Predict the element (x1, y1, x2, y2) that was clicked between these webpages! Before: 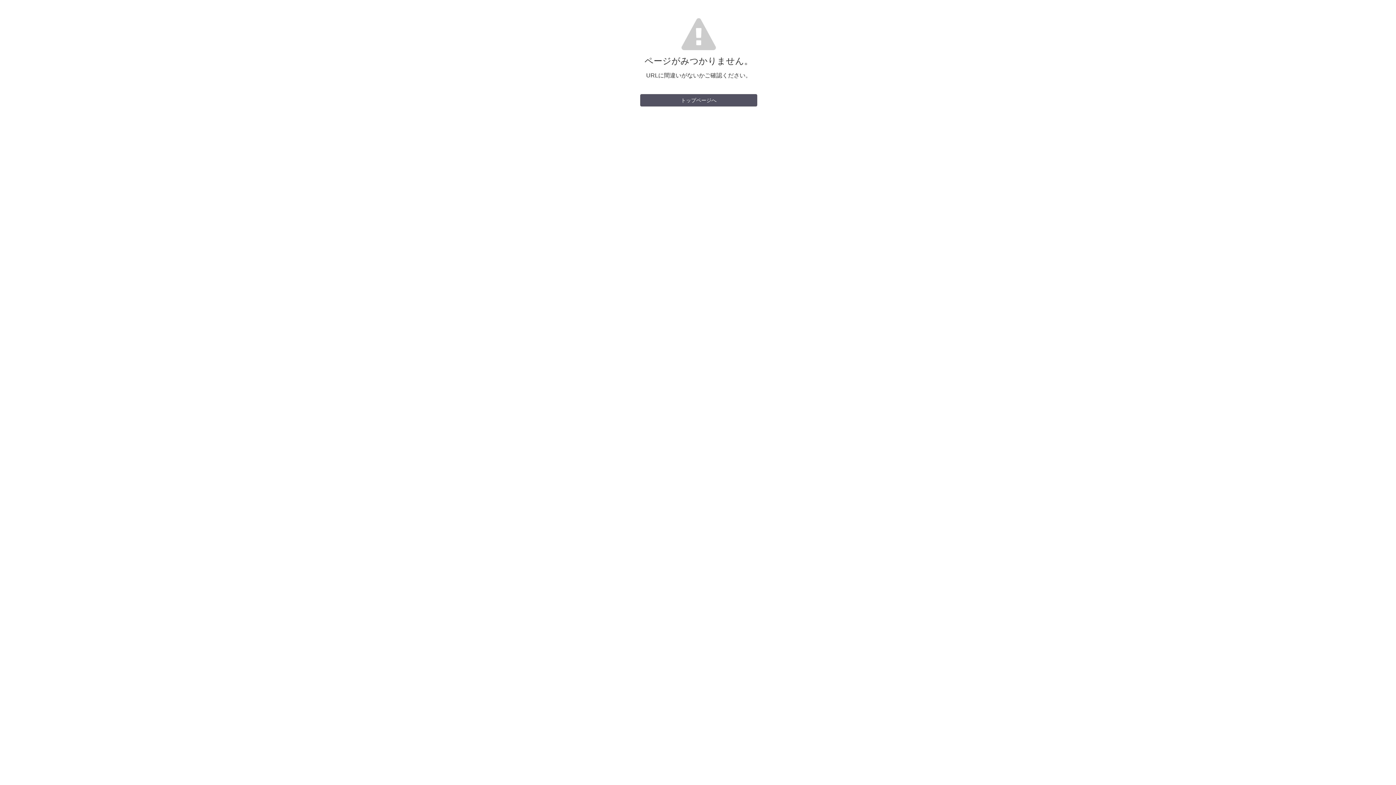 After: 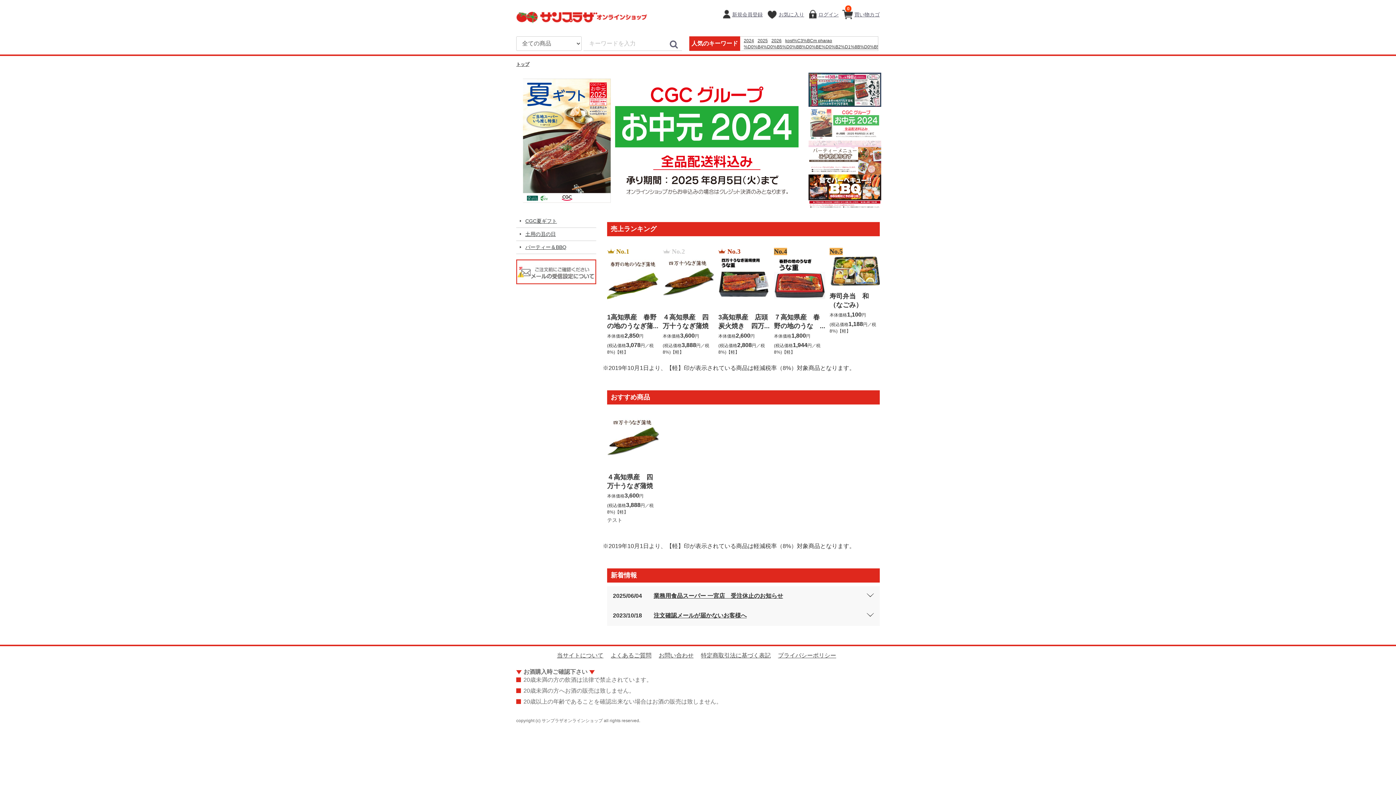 Action: bbox: (640, 94, 757, 106) label: トップページへ